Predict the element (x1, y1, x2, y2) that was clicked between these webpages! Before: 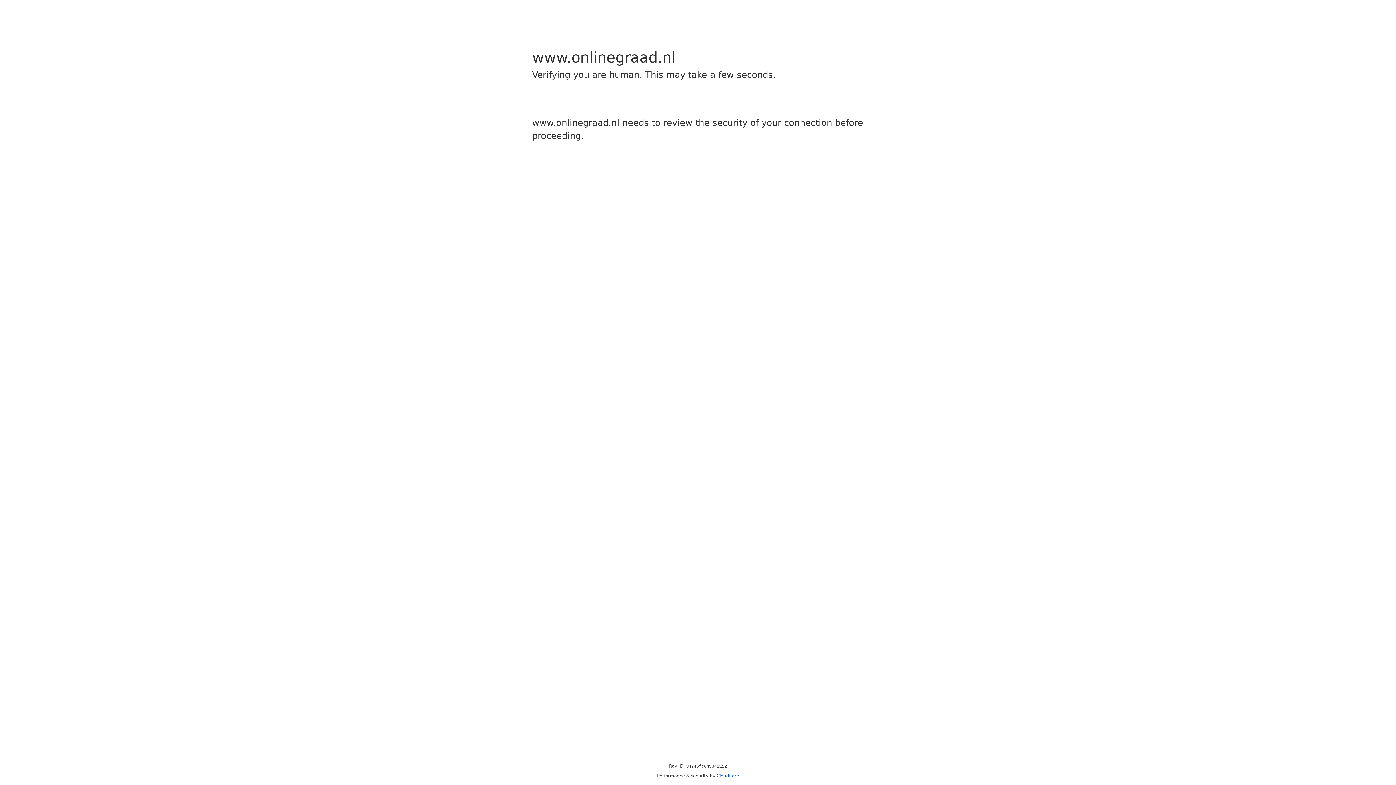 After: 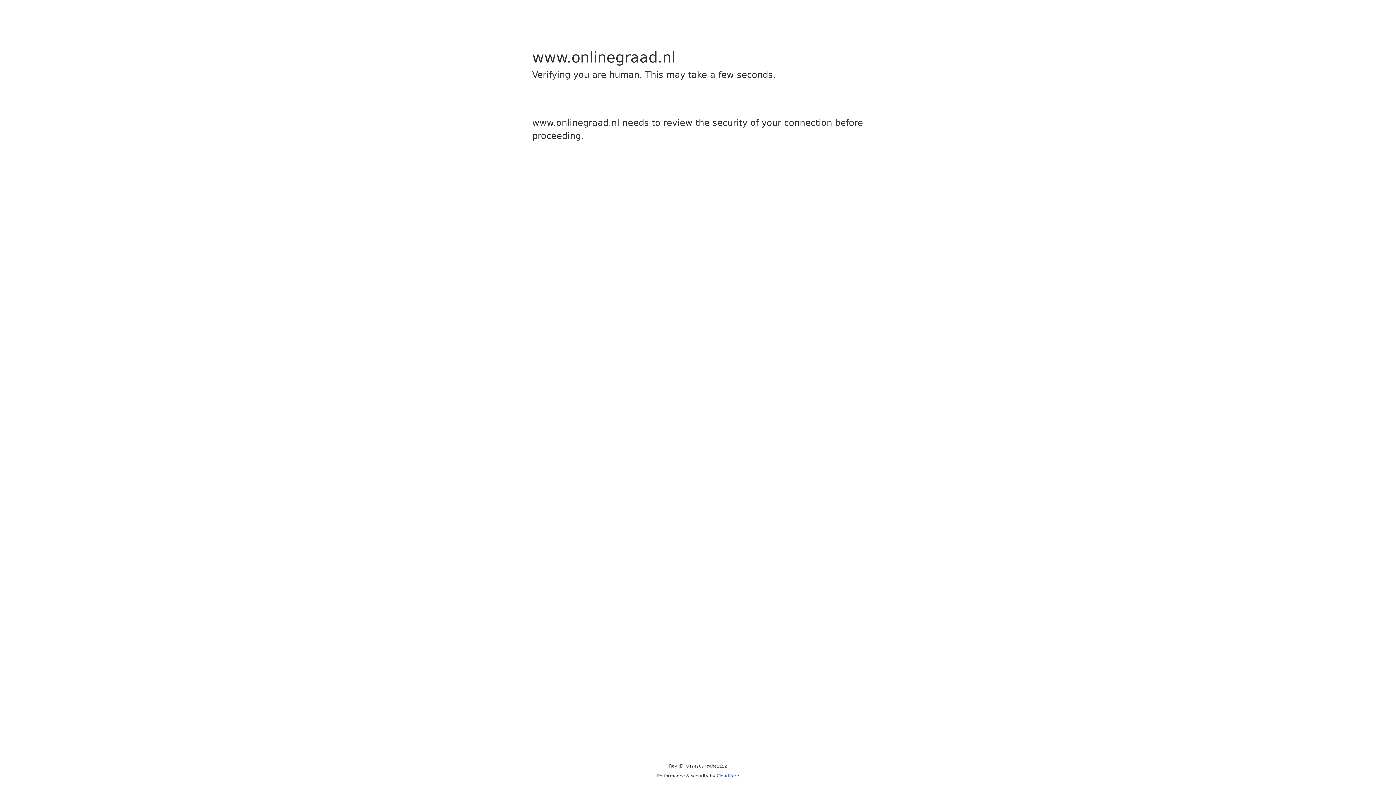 Action: bbox: (716, 773, 739, 778) label: Cloudflare